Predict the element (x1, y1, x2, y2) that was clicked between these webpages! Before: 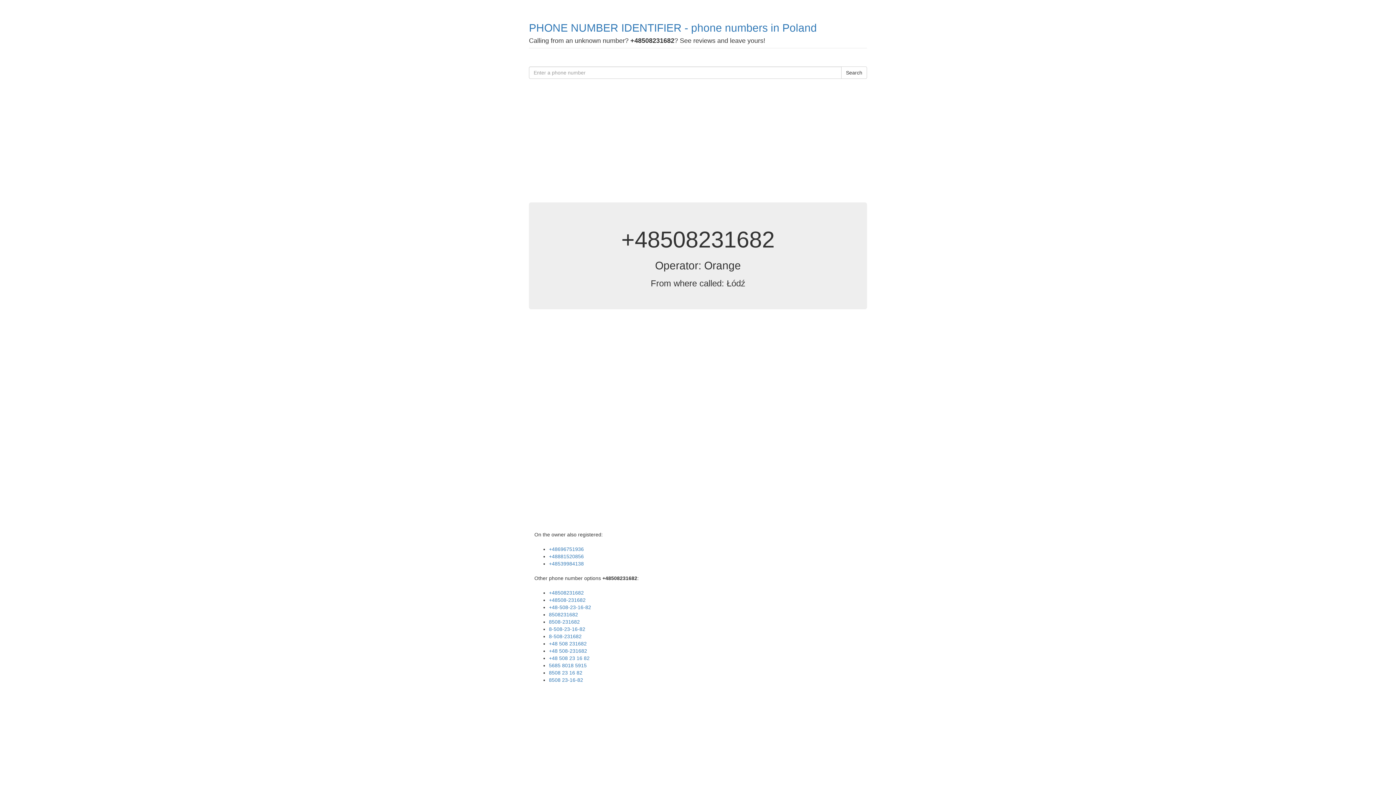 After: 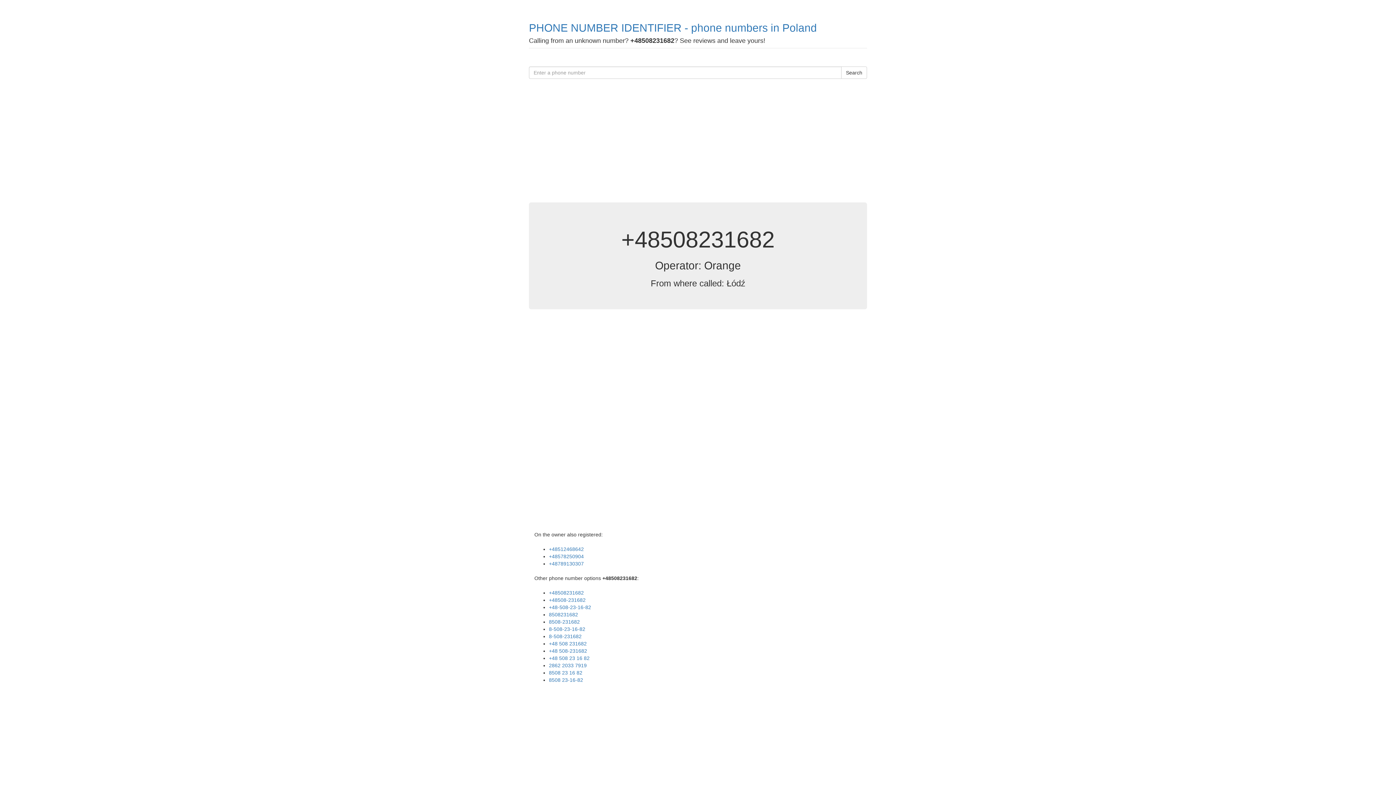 Action: label: +48 508-231682 bbox: (549, 648, 587, 654)